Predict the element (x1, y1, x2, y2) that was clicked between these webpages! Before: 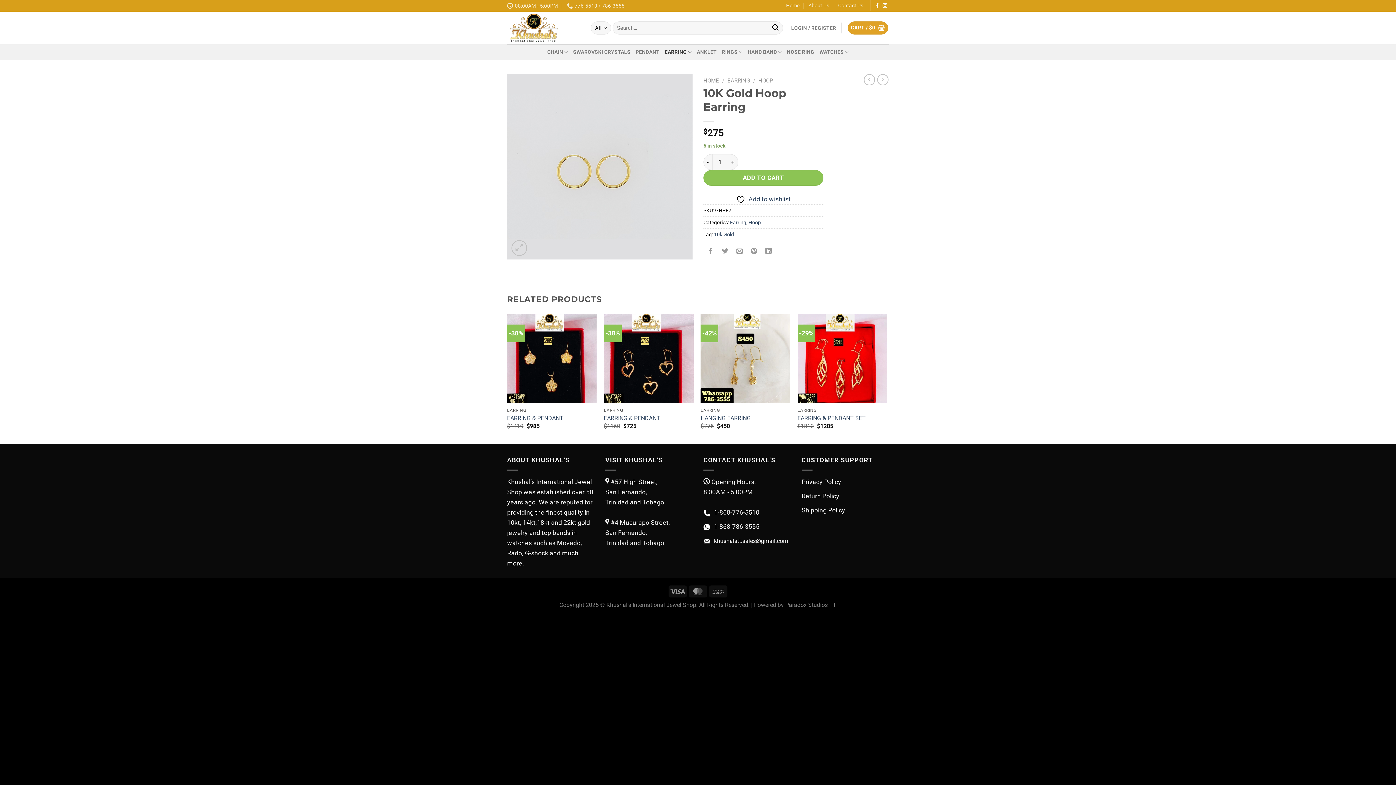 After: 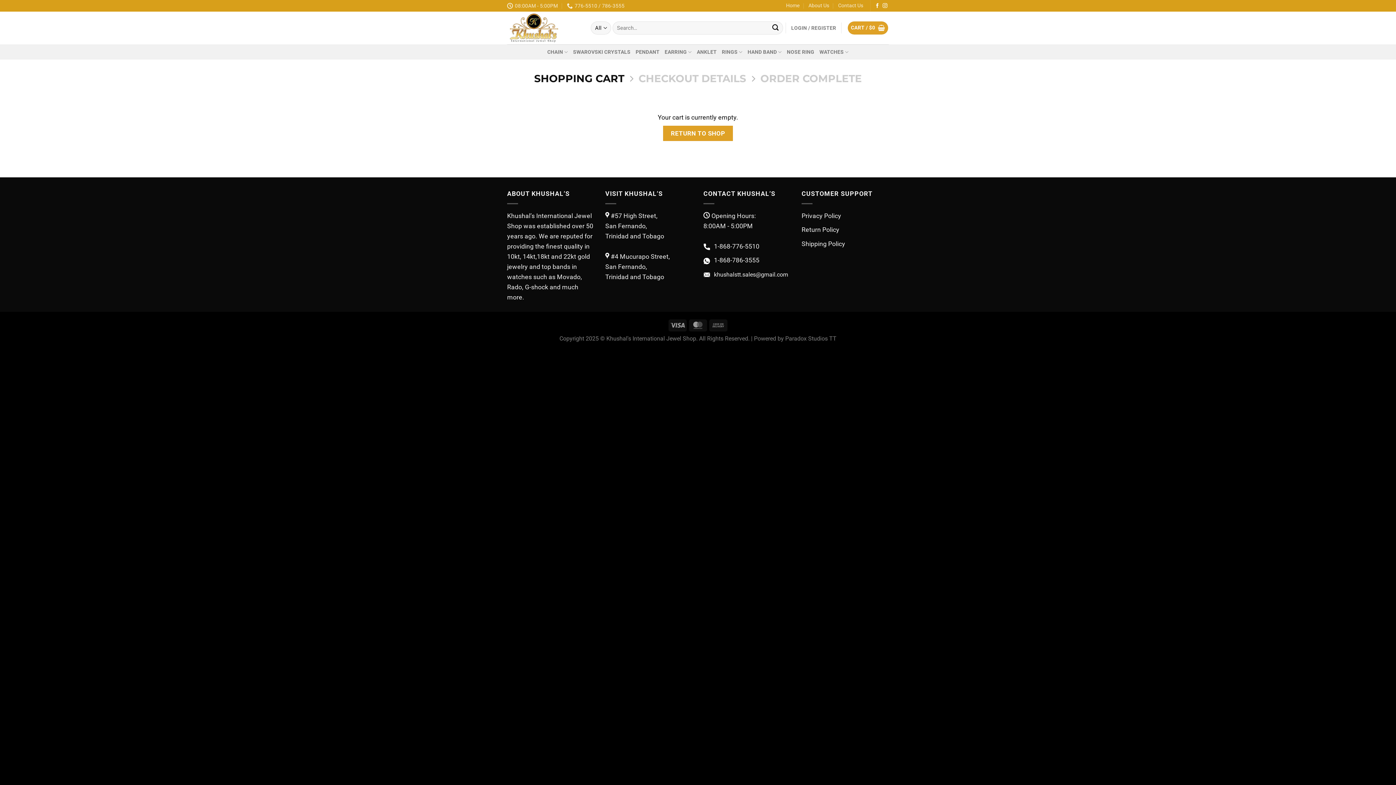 Action: bbox: (847, 21, 888, 34) label: CART / $0 